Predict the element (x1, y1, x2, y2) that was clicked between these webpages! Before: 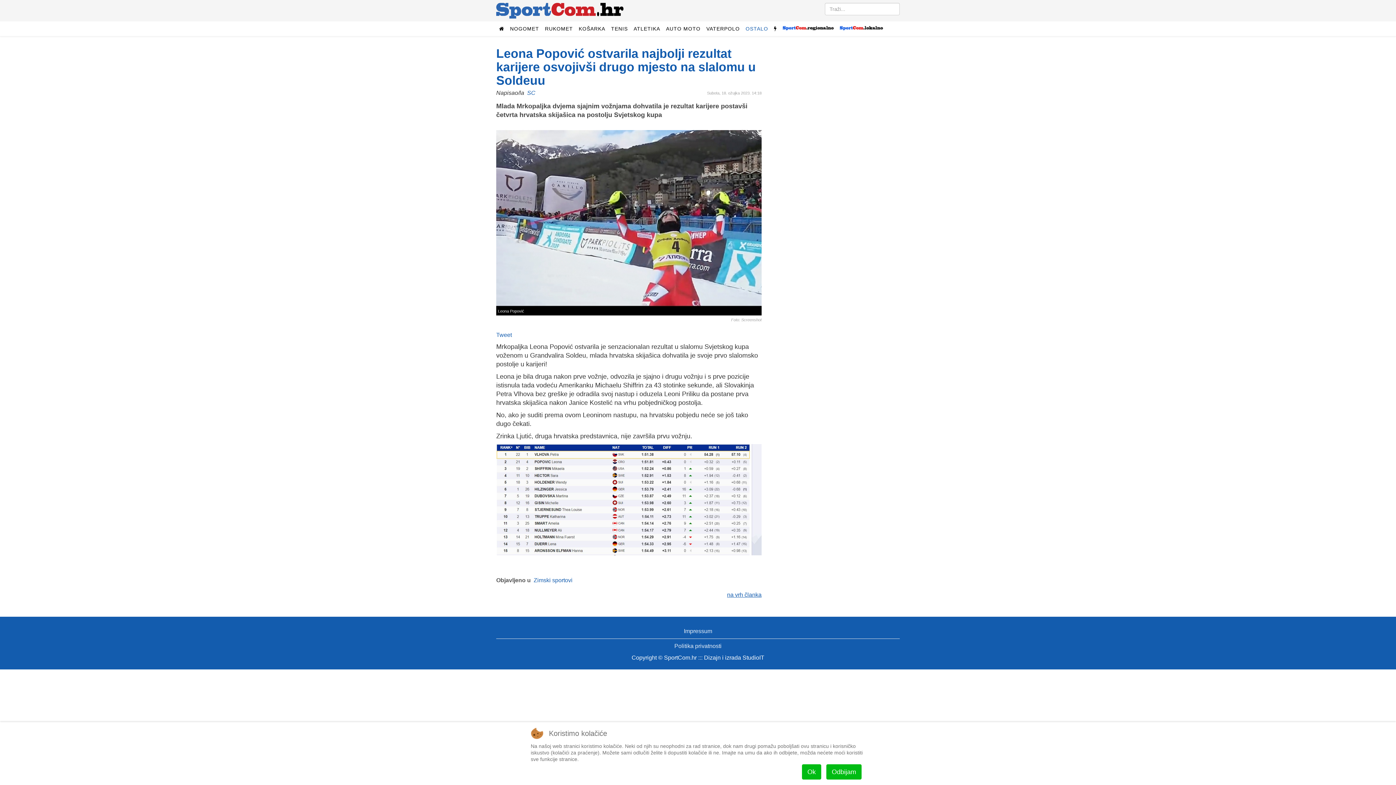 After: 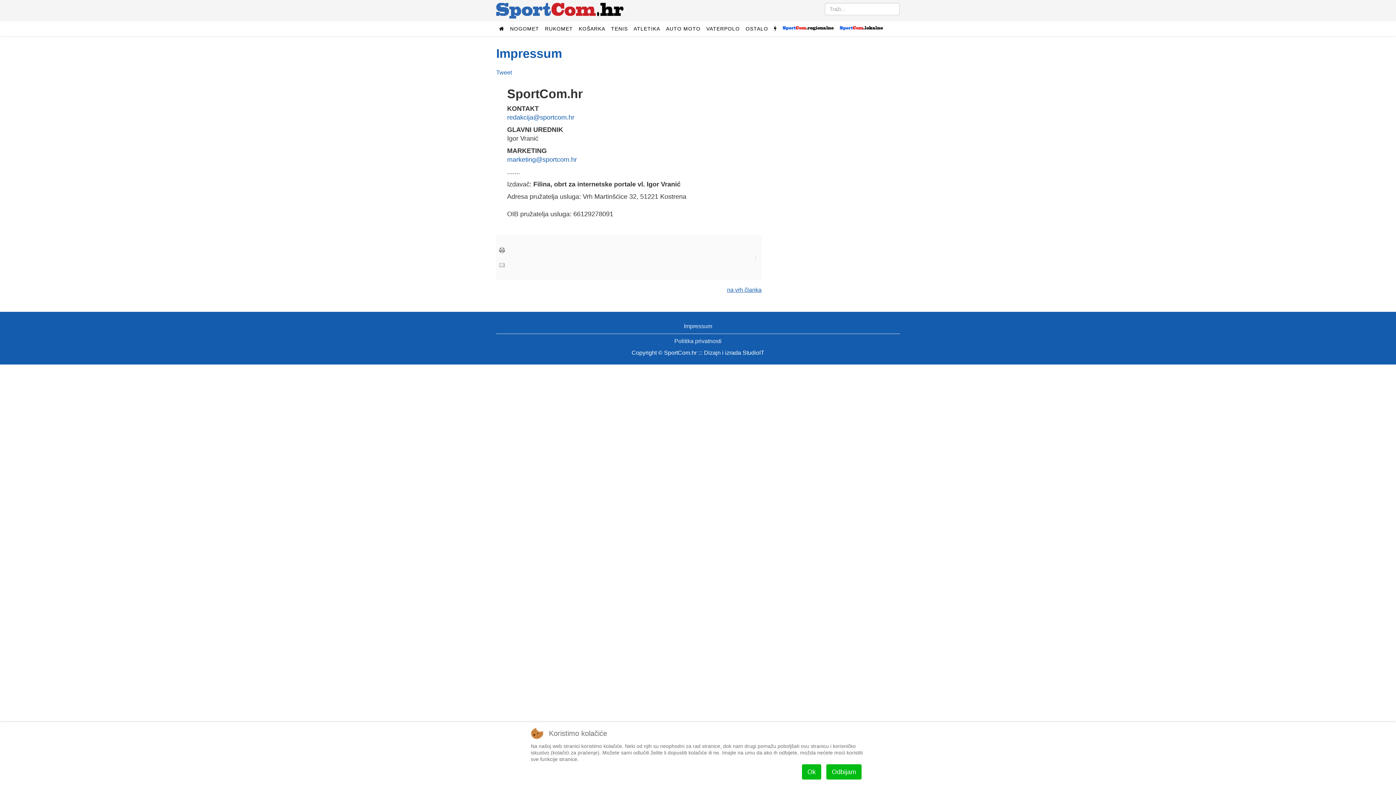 Action: bbox: (496, 624, 900, 638) label: Impressum